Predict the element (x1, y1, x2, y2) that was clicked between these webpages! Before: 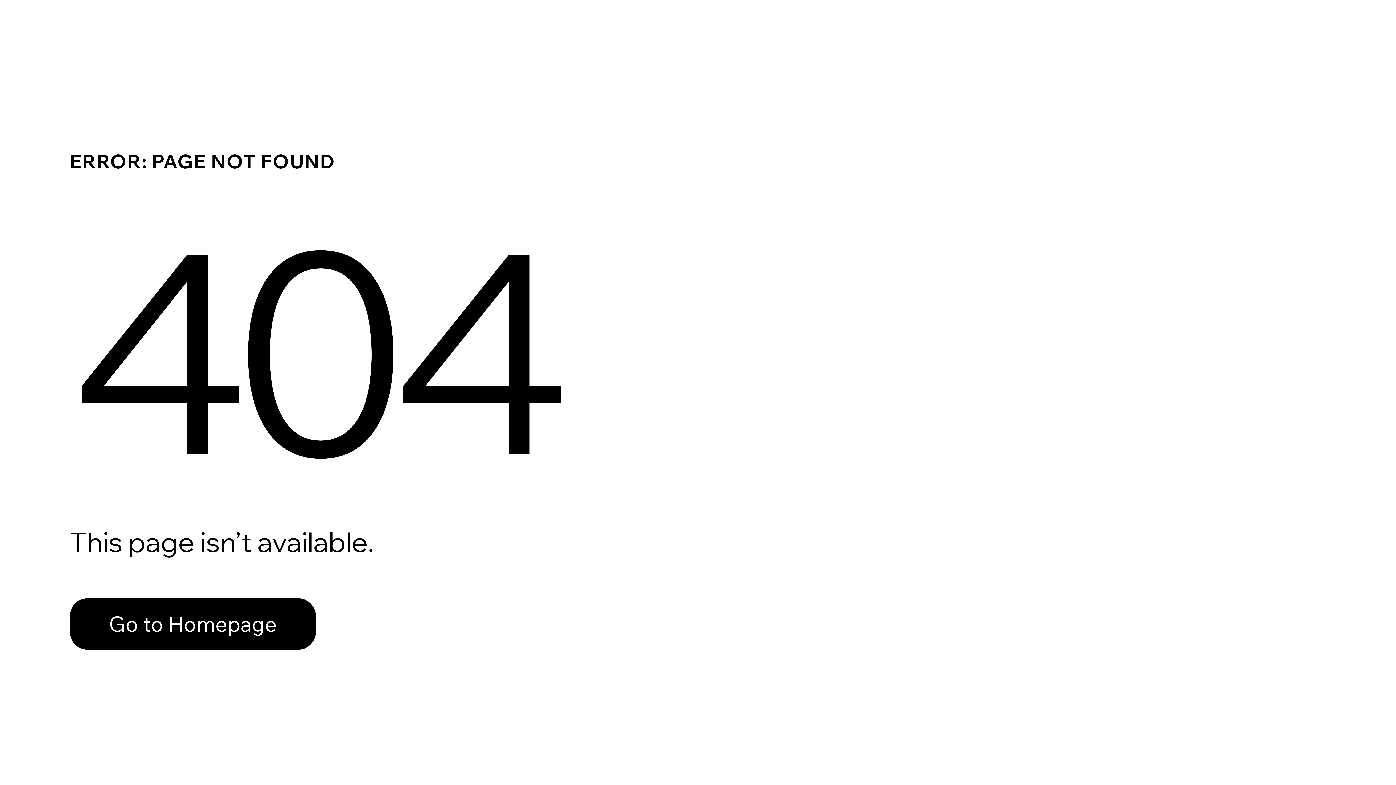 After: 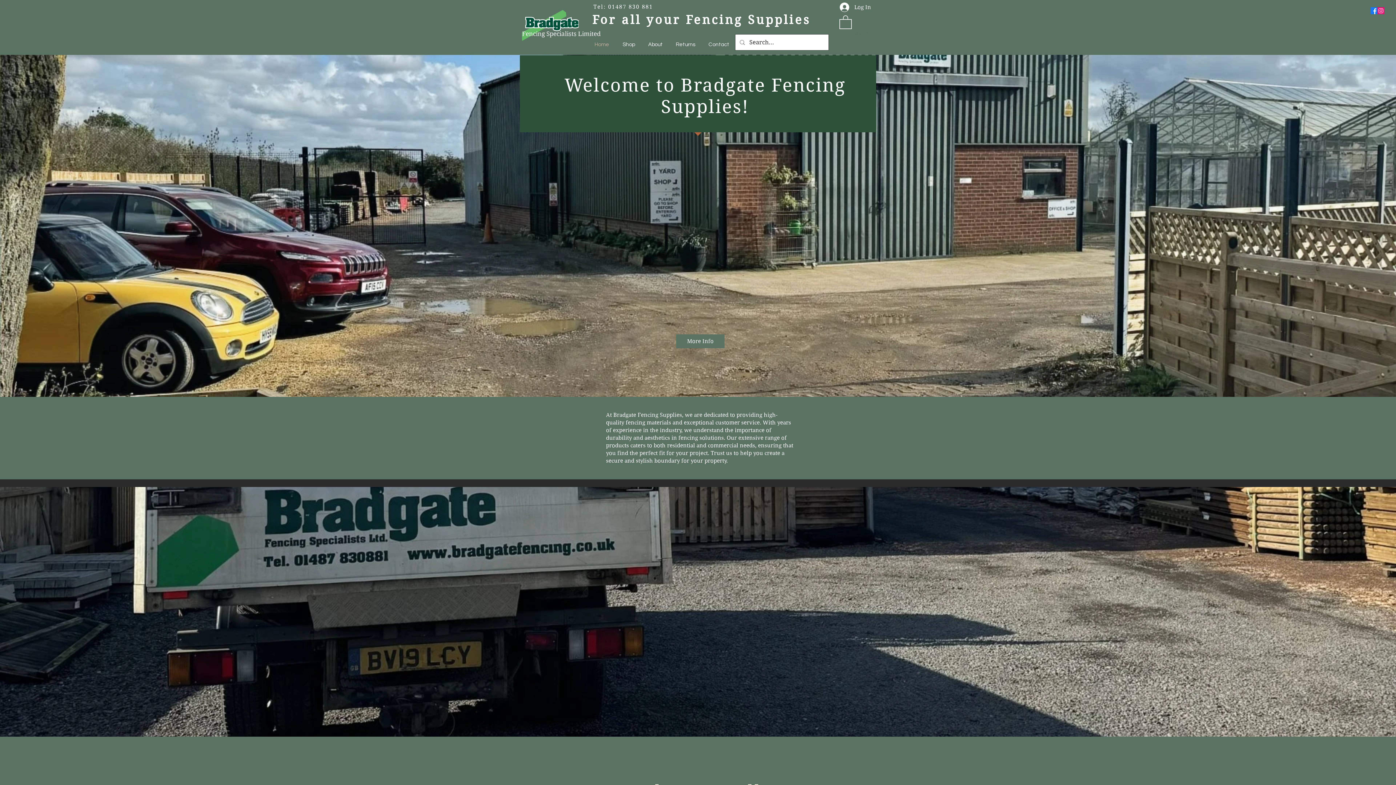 Action: bbox: (69, 582, 768, 659) label: Go to Homepage